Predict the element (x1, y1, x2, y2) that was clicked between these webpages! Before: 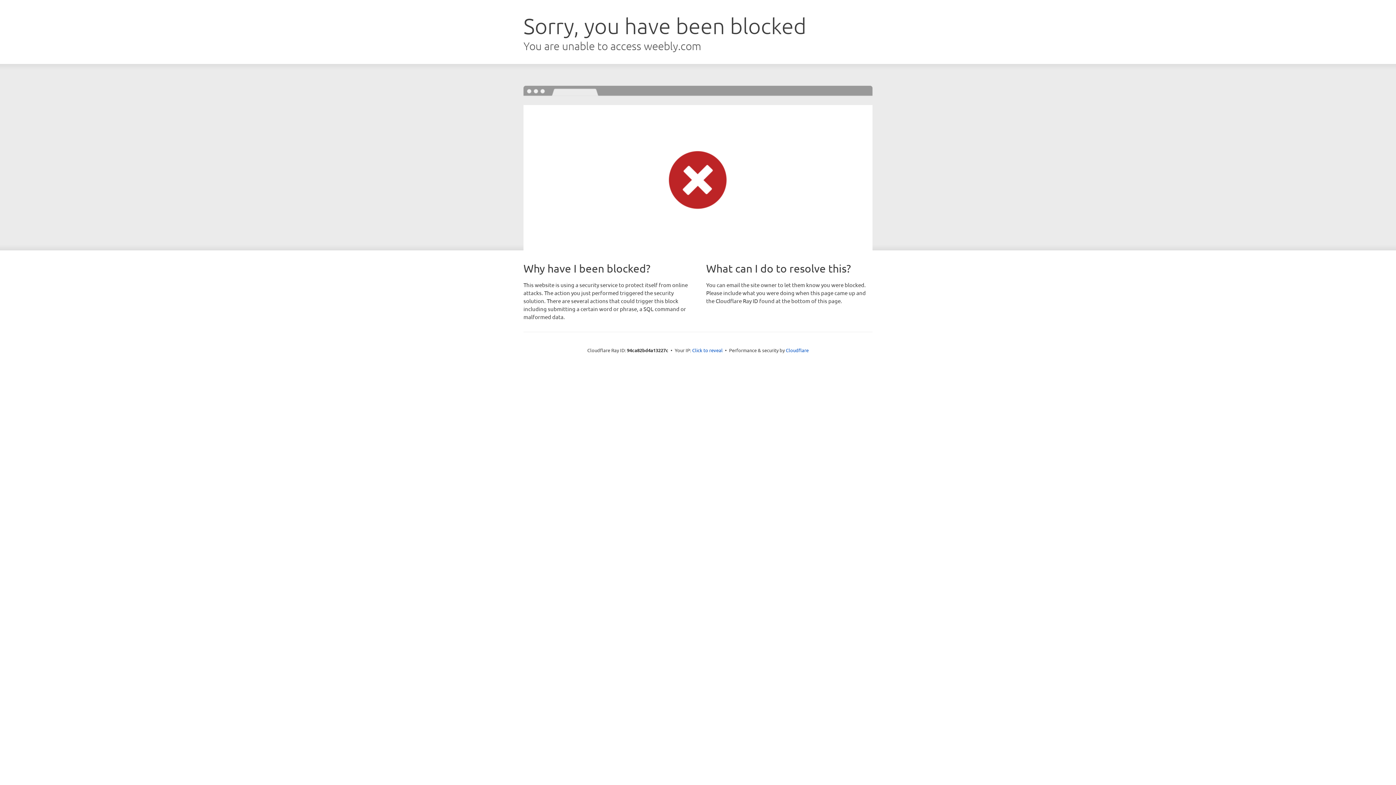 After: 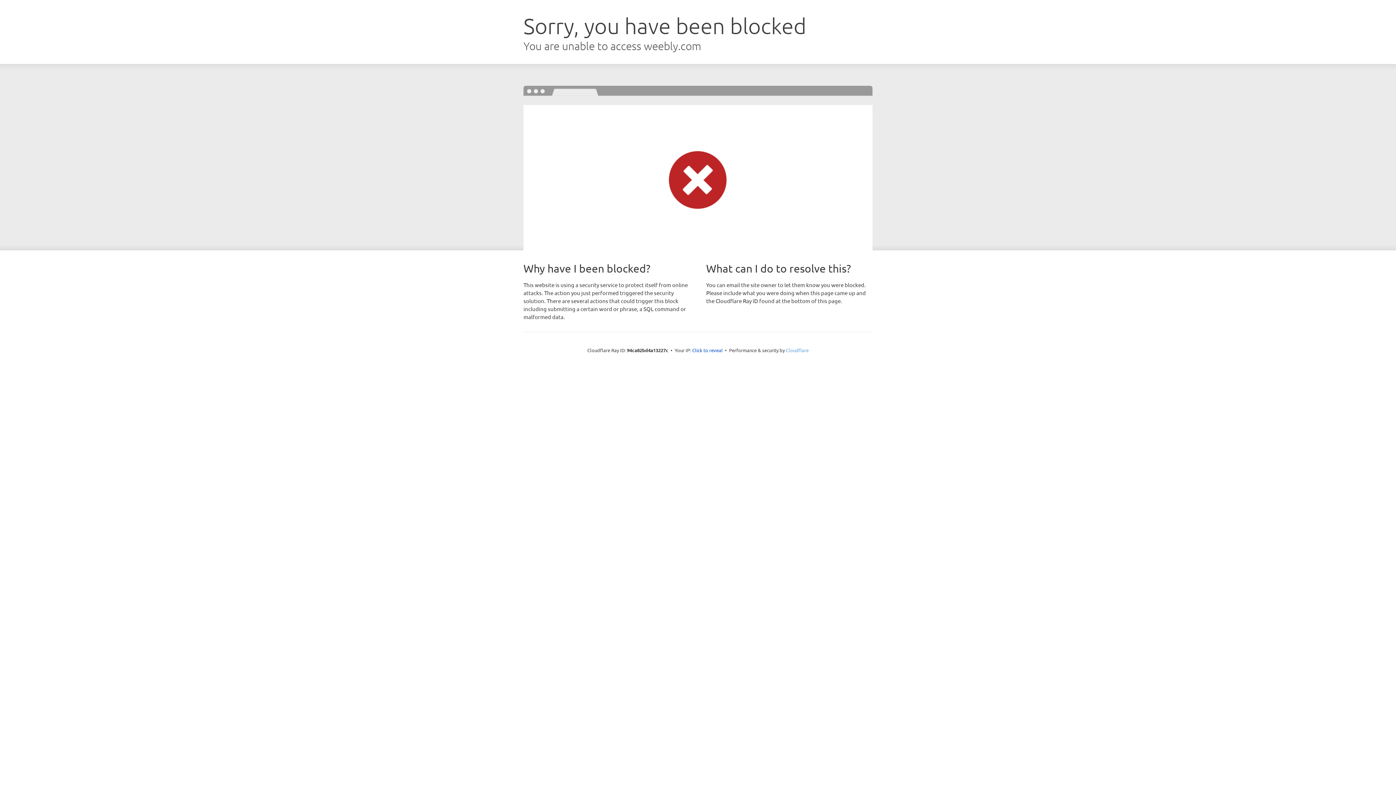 Action: label: Cloudflare bbox: (786, 347, 808, 353)